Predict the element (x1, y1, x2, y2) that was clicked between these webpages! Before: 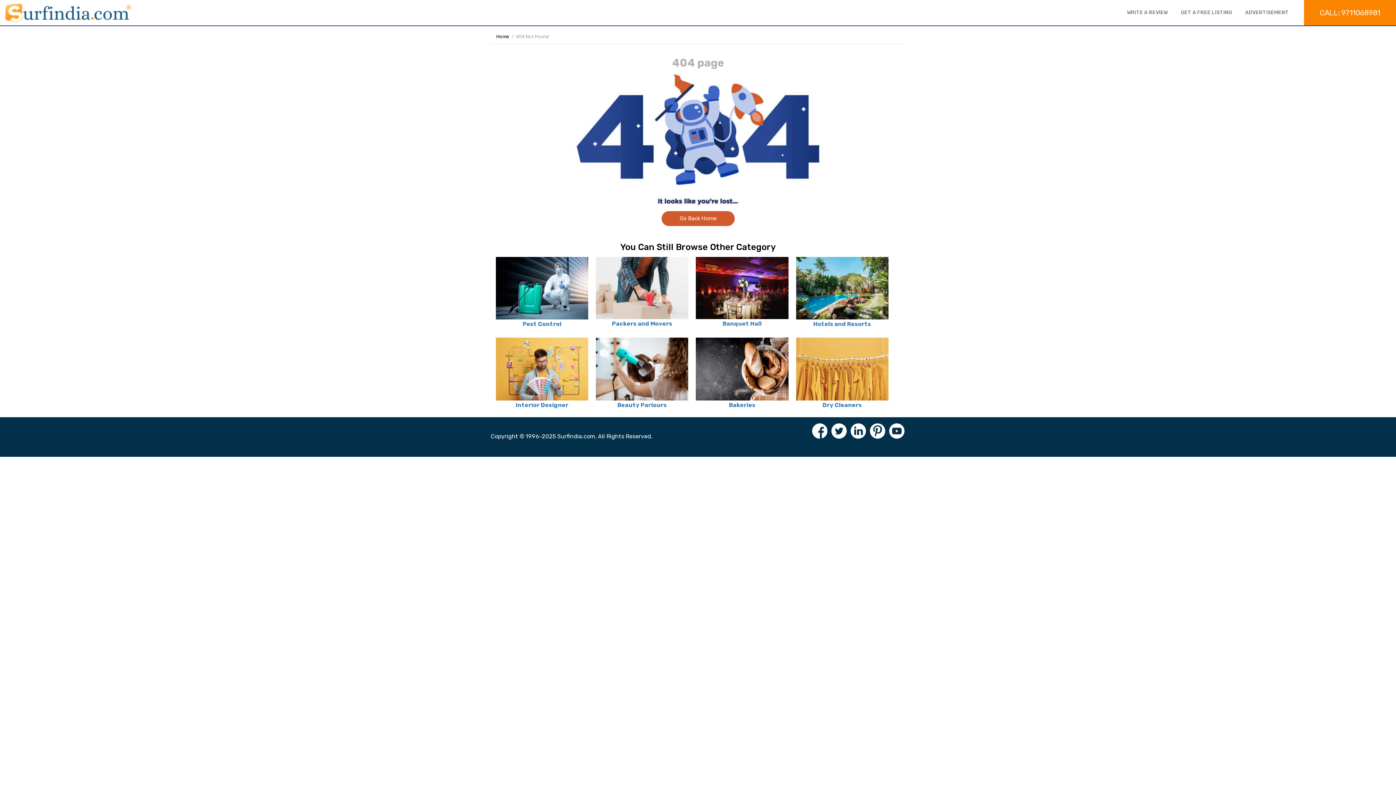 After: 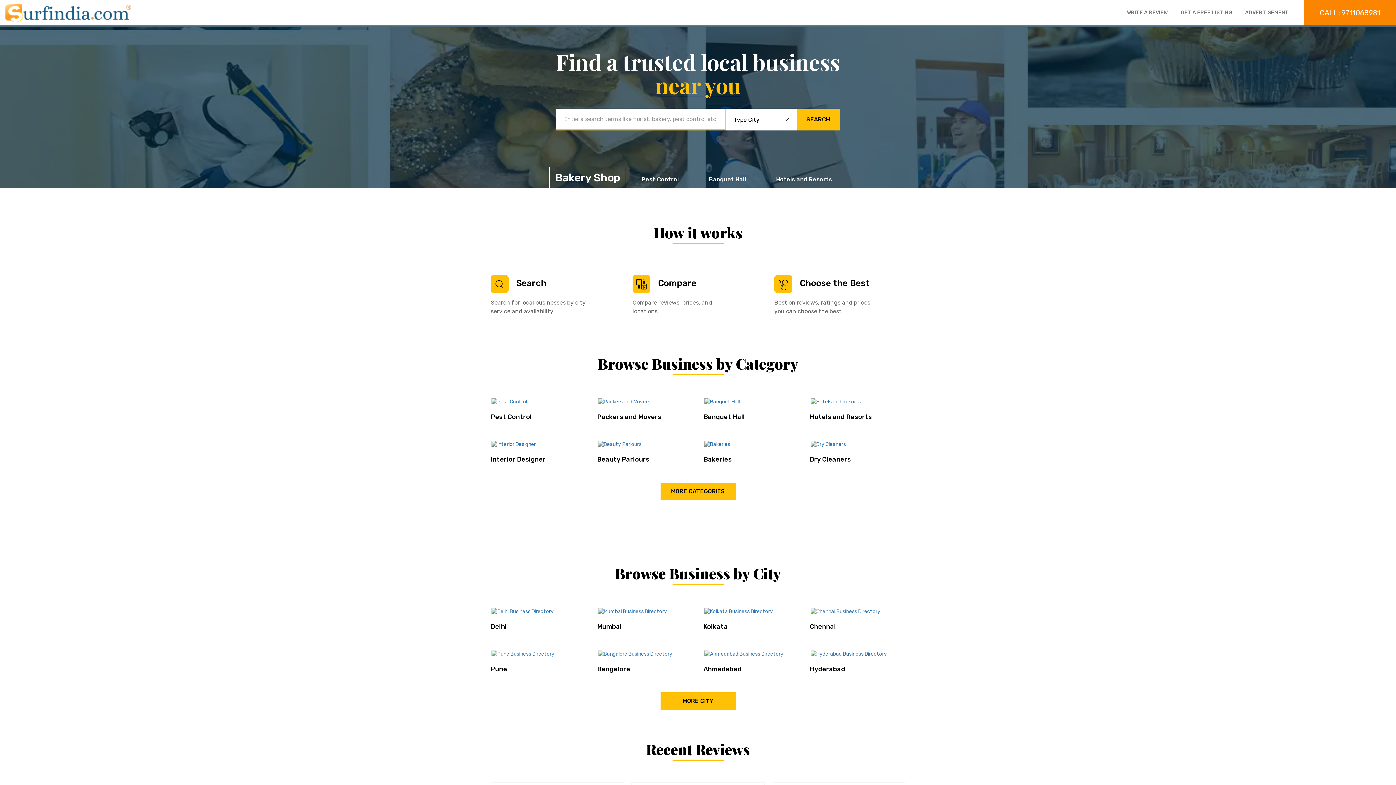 Action: bbox: (812, 427, 827, 434)